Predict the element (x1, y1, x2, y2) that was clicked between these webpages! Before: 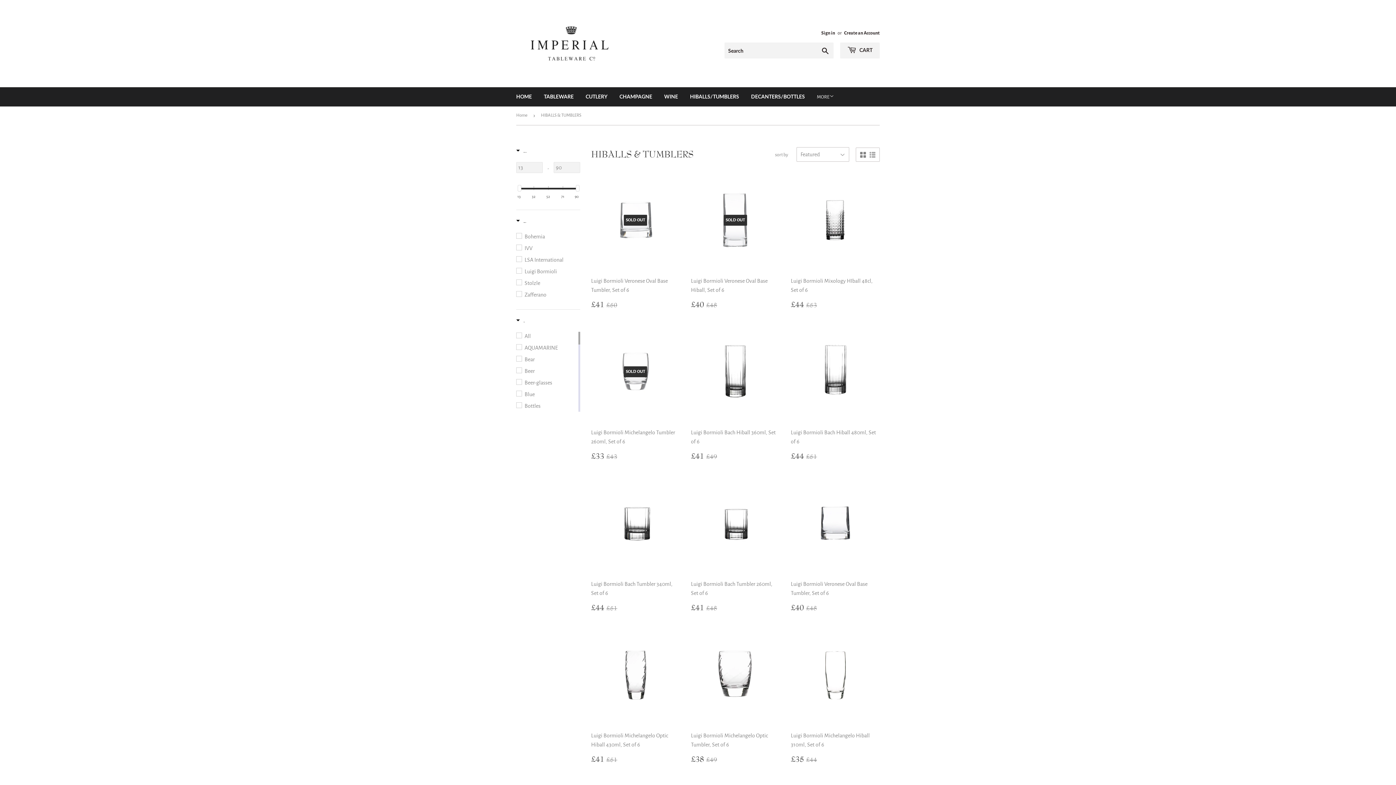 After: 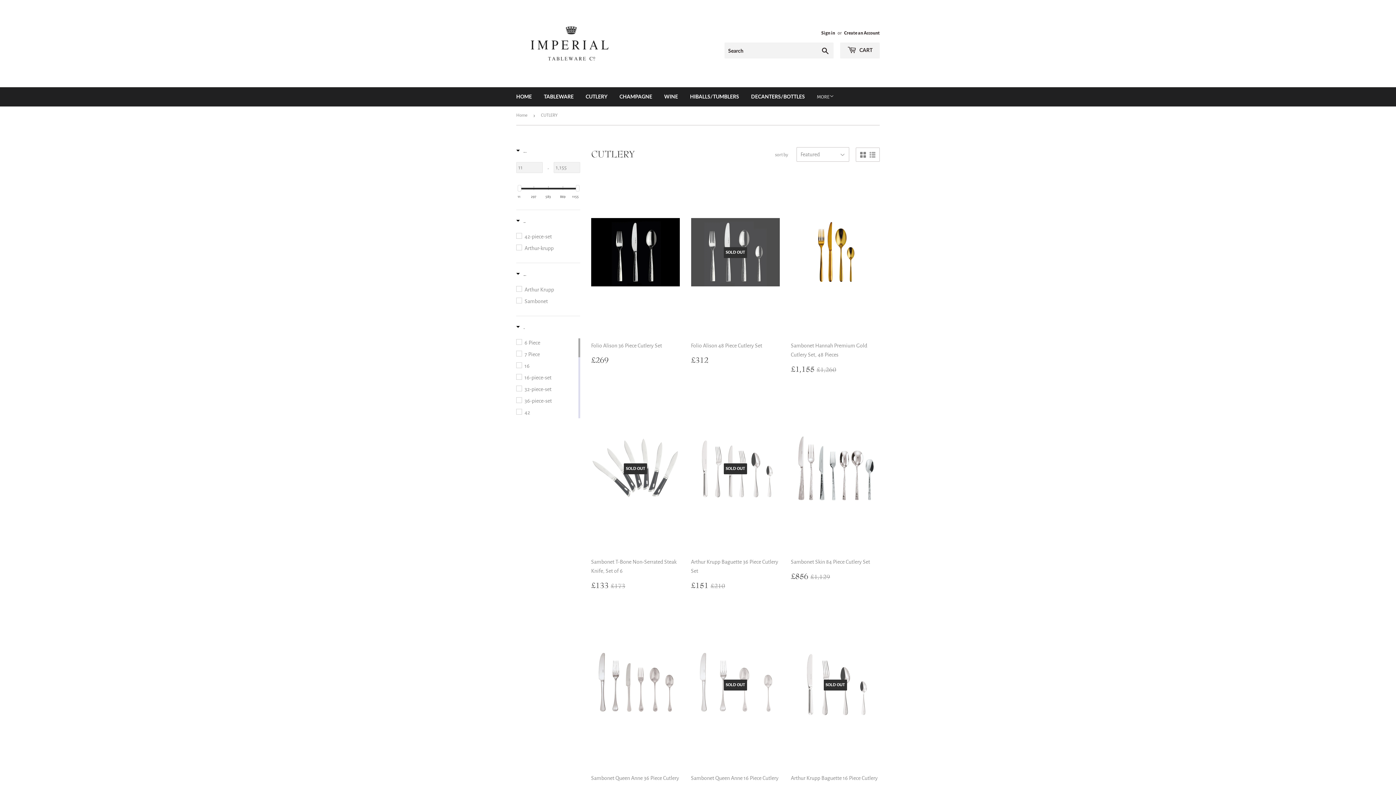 Action: label: CUTLERY bbox: (580, 87, 613, 106)